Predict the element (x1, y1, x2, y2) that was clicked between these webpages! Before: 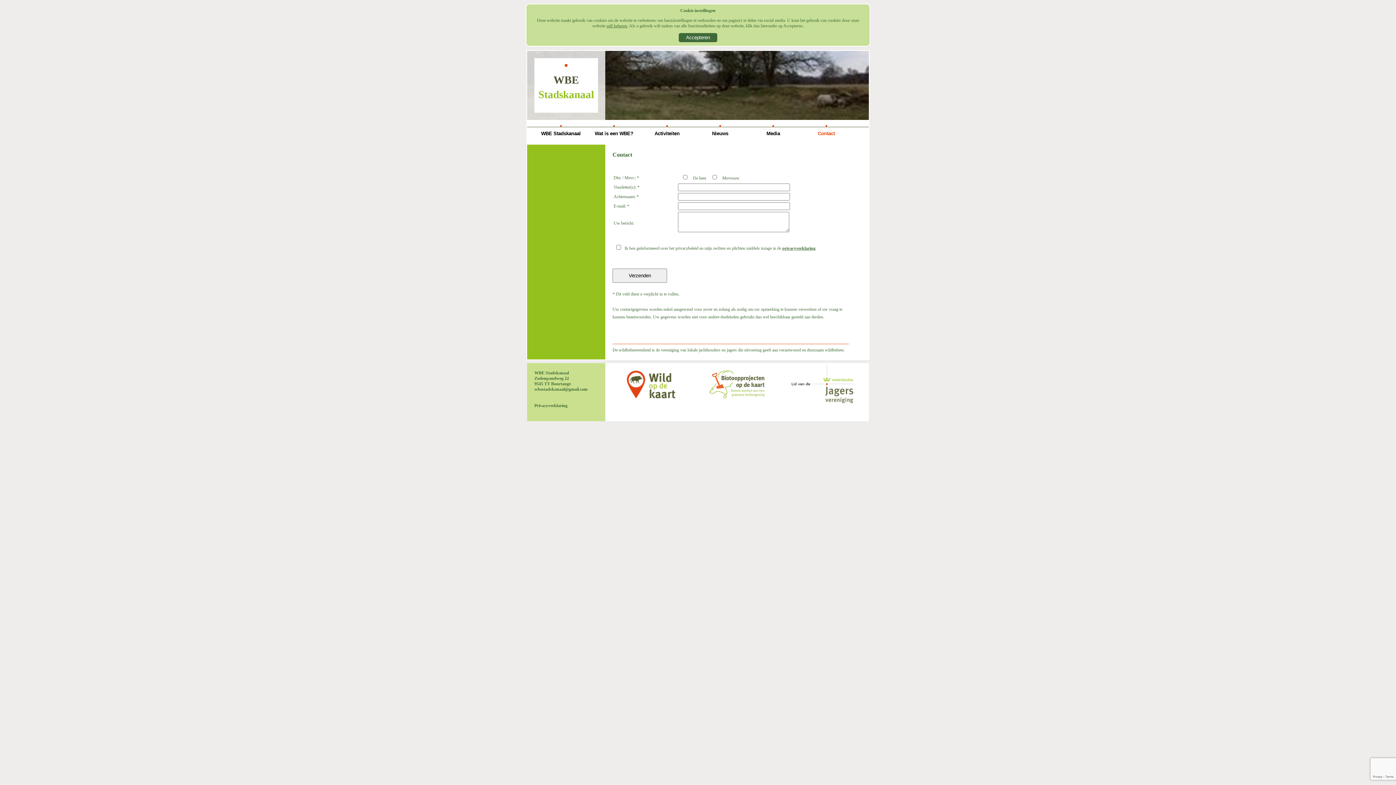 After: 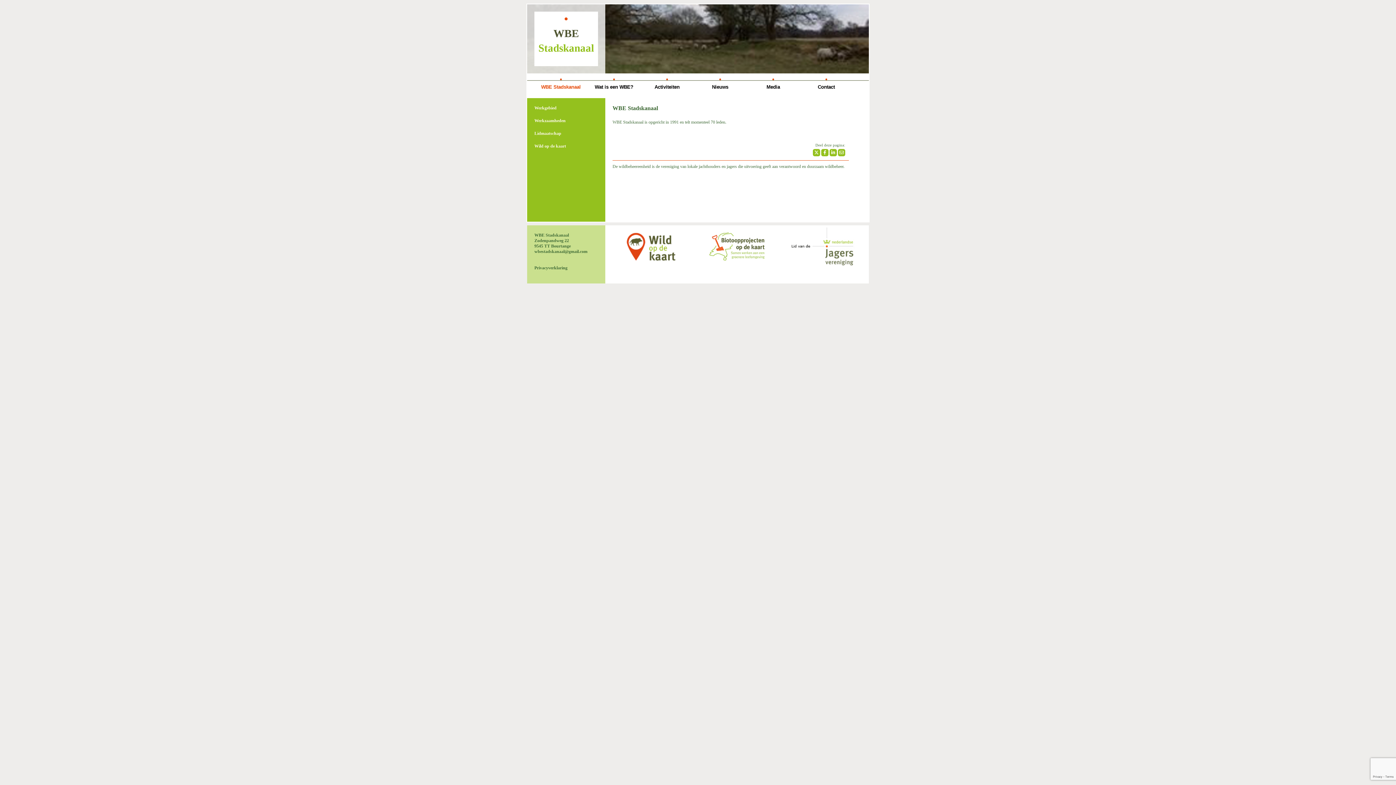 Action: bbox: (678, 33, 717, 42) label: Accepteren